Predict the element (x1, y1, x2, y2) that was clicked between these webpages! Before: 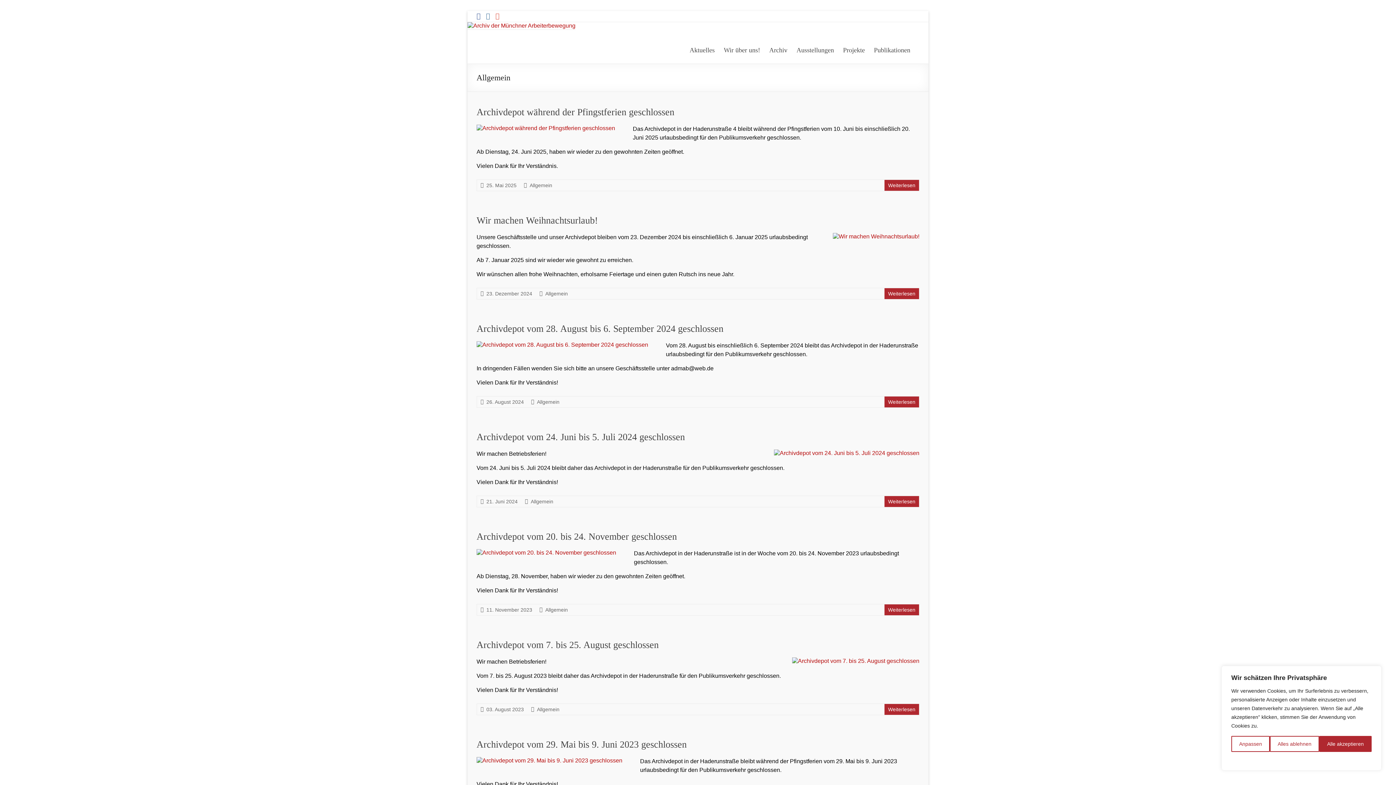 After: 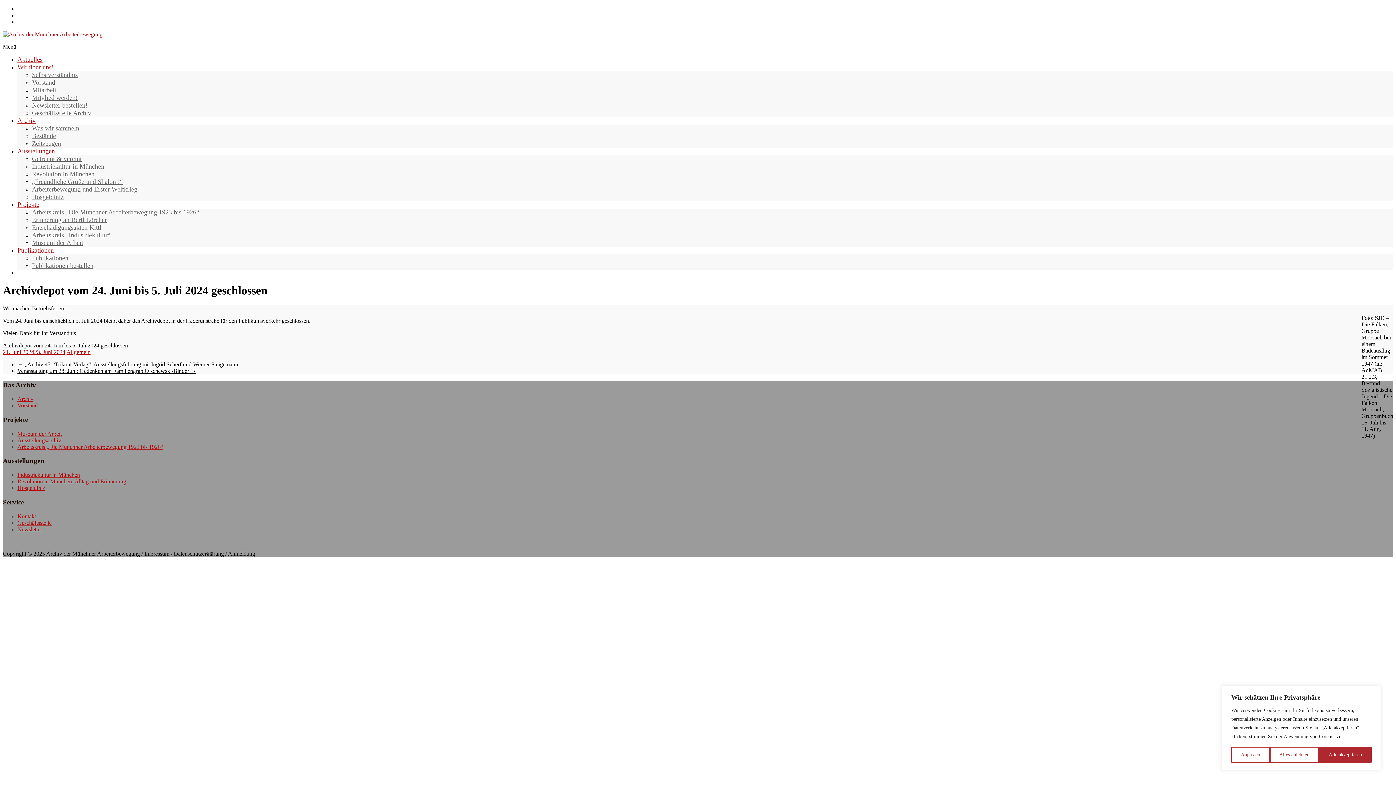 Action: bbox: (888, 498, 915, 504) label: Weiterlesen